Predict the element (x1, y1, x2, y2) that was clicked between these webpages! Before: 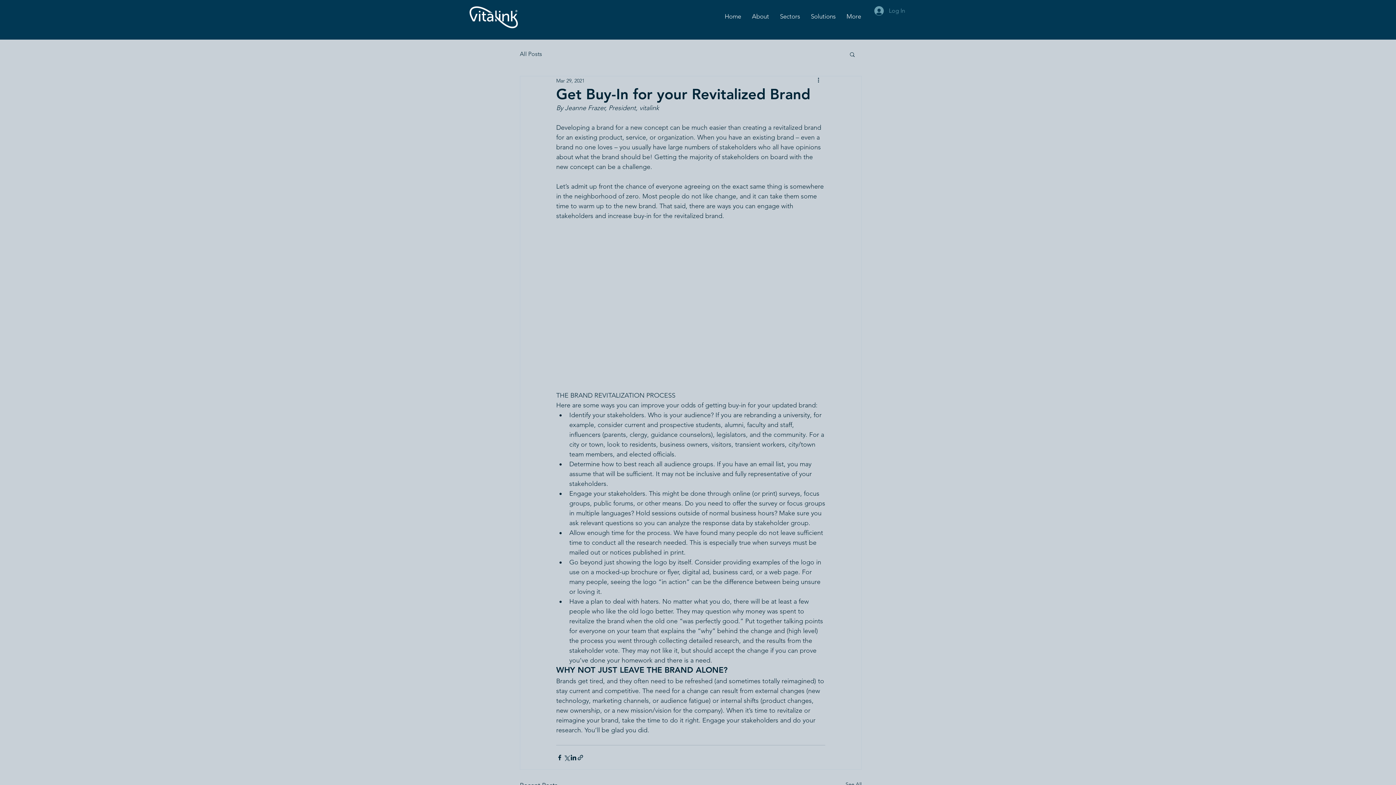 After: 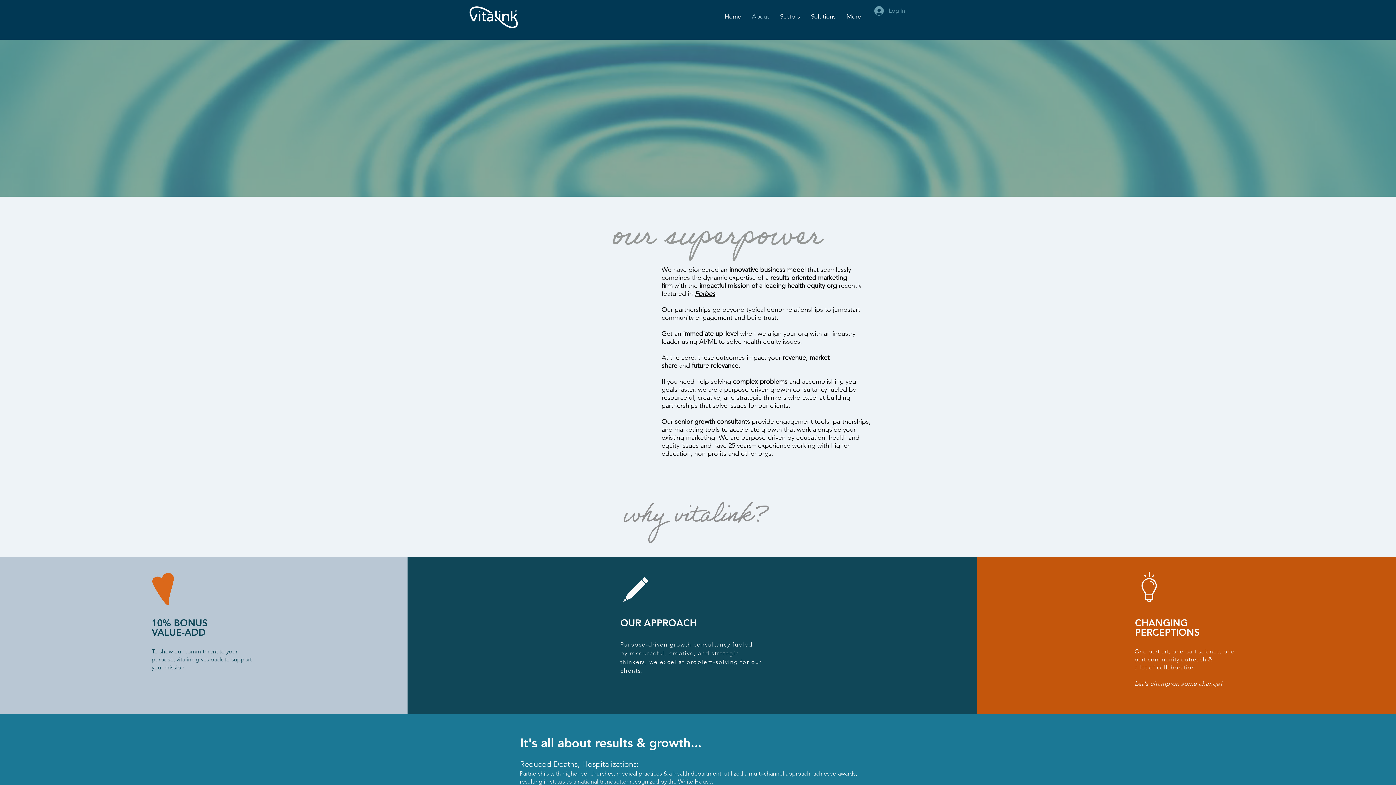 Action: bbox: (746, 9, 774, 23) label: About